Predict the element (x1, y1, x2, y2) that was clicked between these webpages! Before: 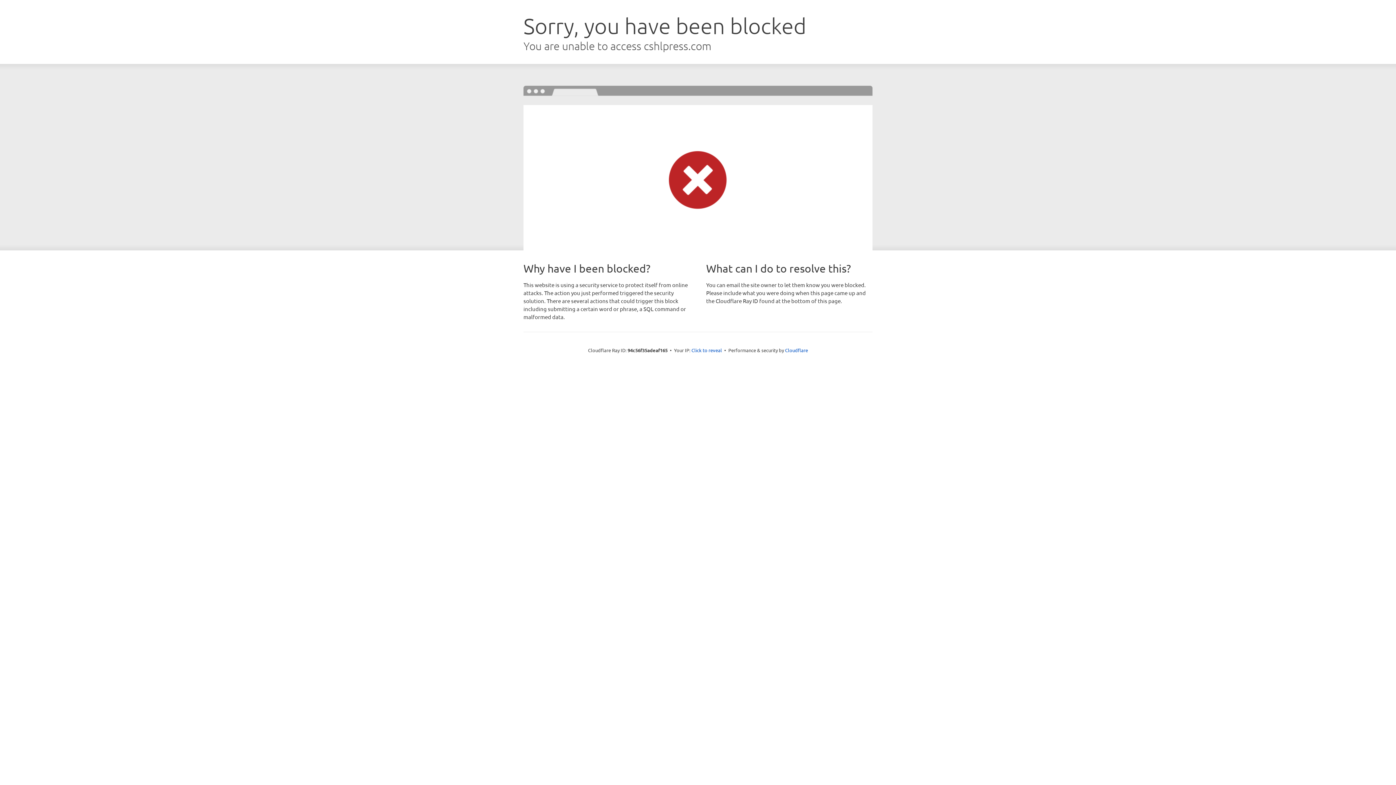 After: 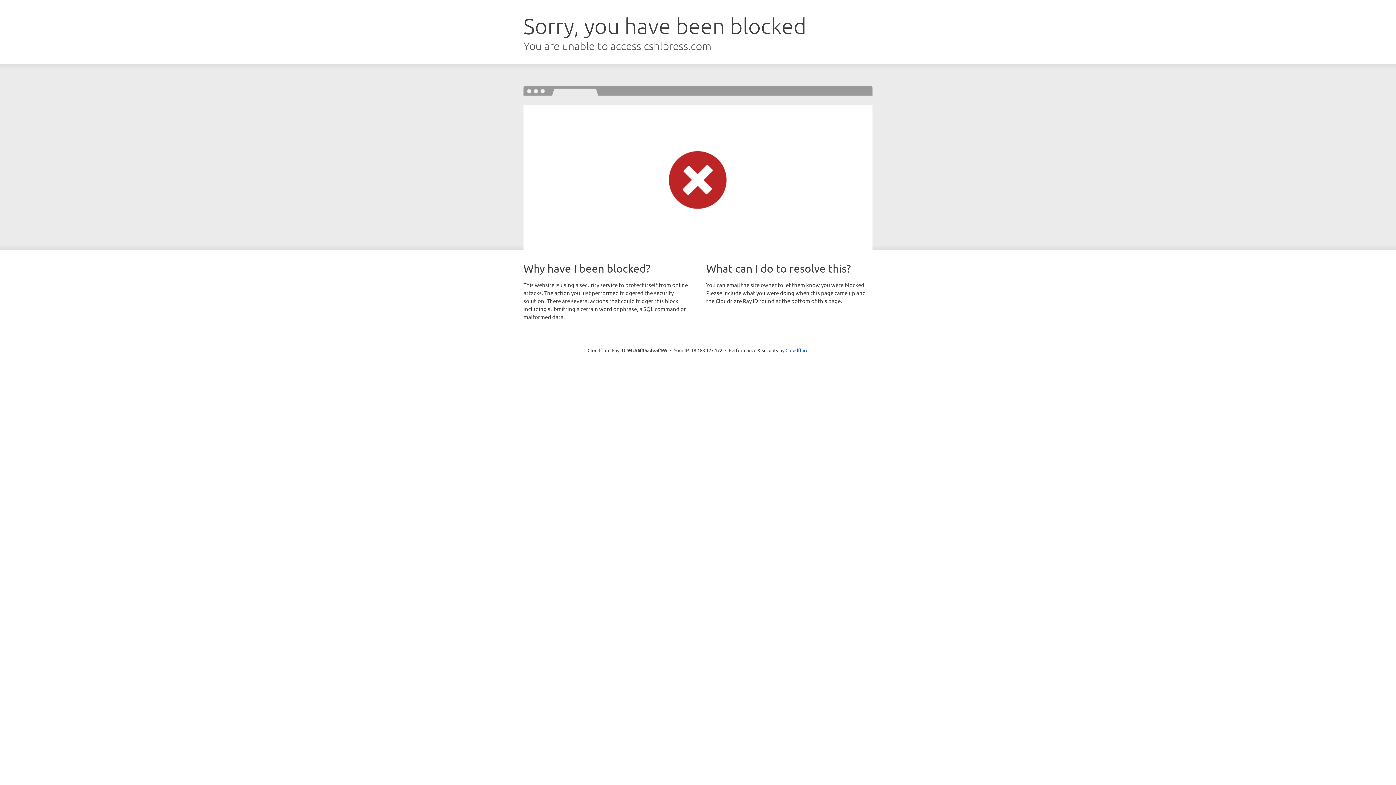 Action: bbox: (691, 346, 722, 353) label: Click to reveal